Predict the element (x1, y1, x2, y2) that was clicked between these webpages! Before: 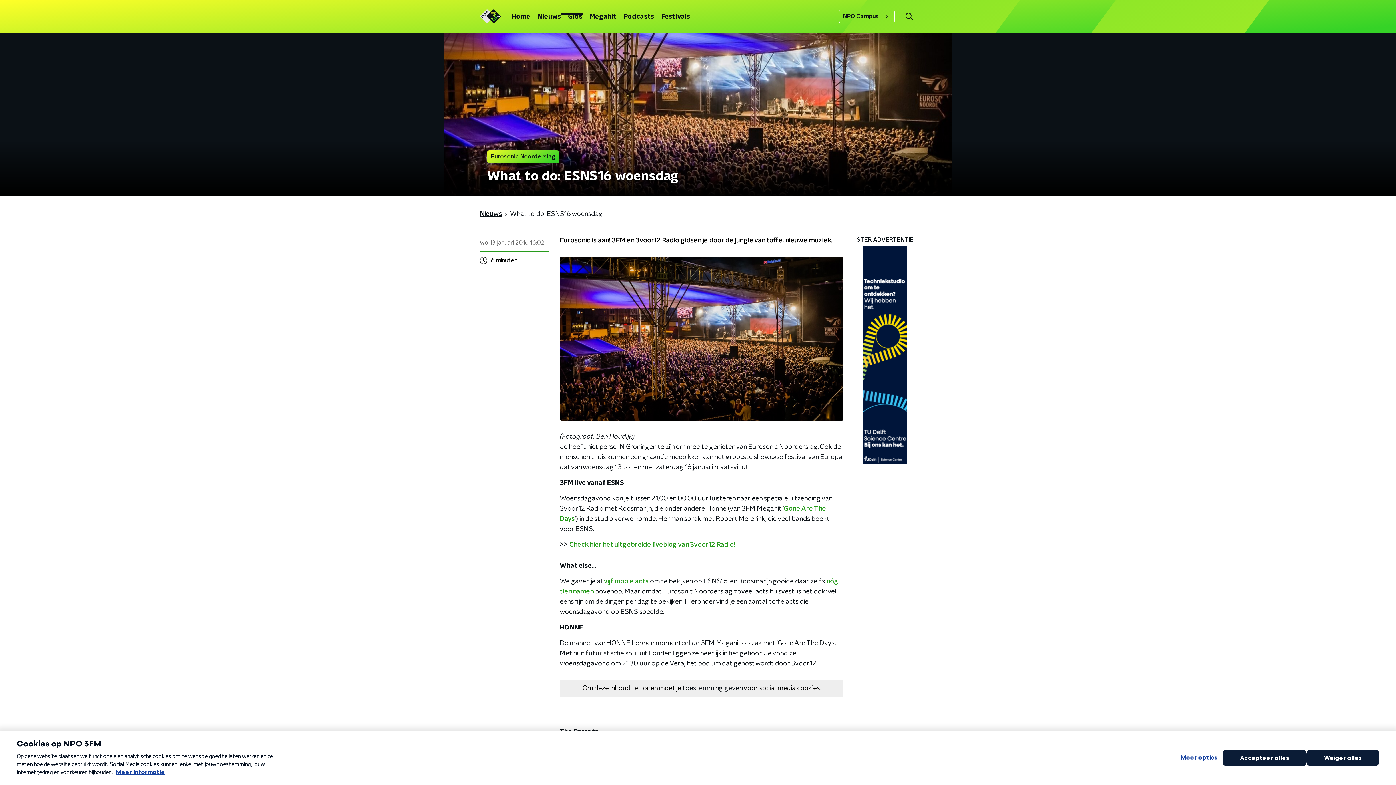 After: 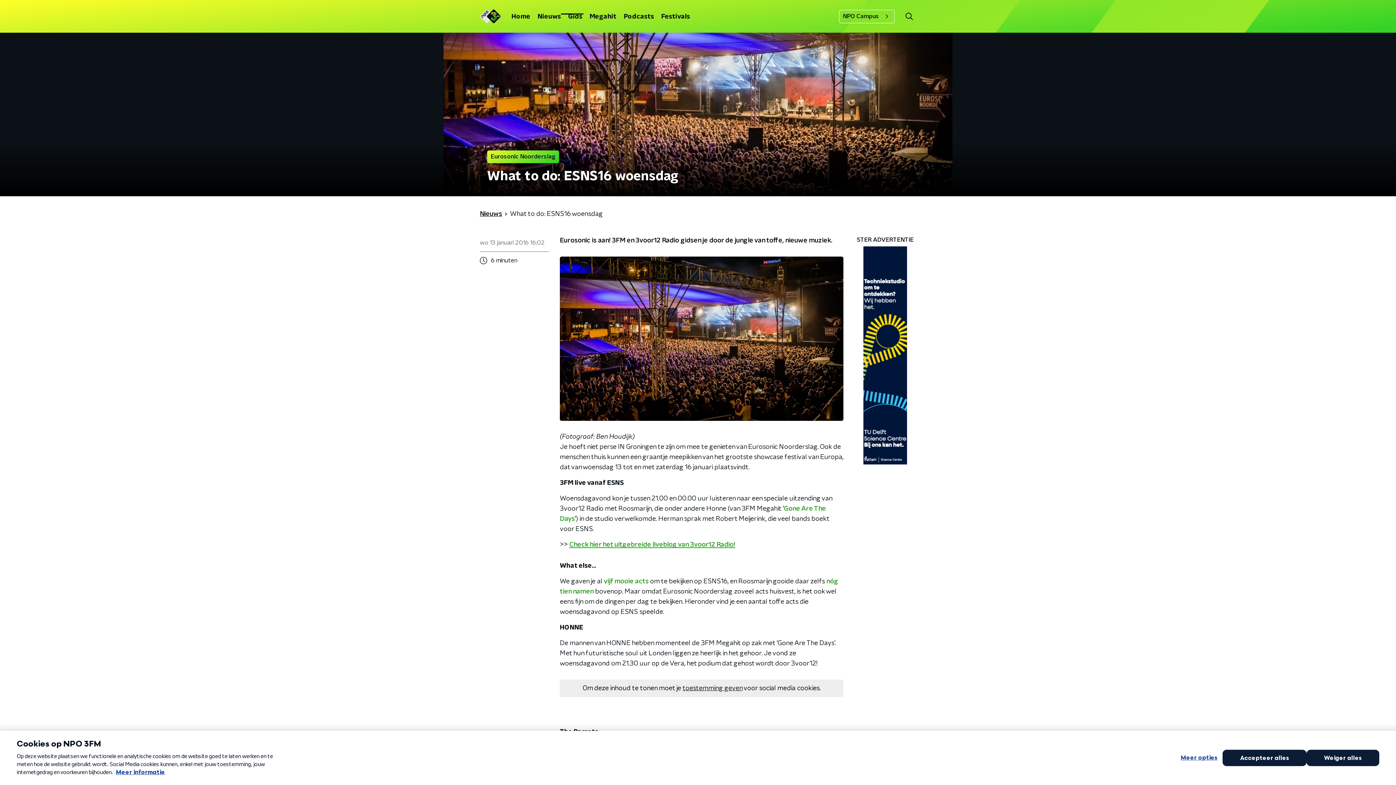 Action: bbox: (569, 541, 735, 548) label: Check hier het uitgebreide liveblog van 3voor12 Radio!